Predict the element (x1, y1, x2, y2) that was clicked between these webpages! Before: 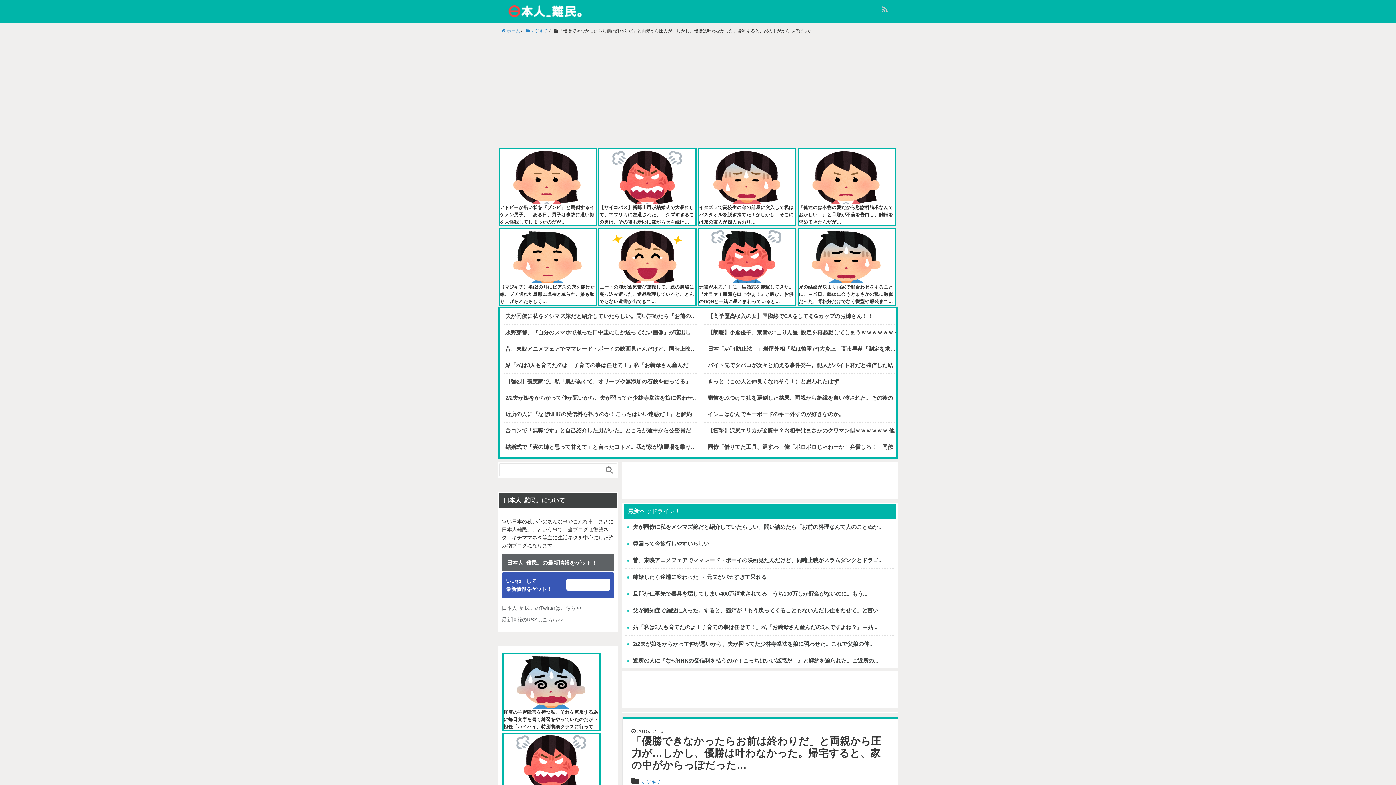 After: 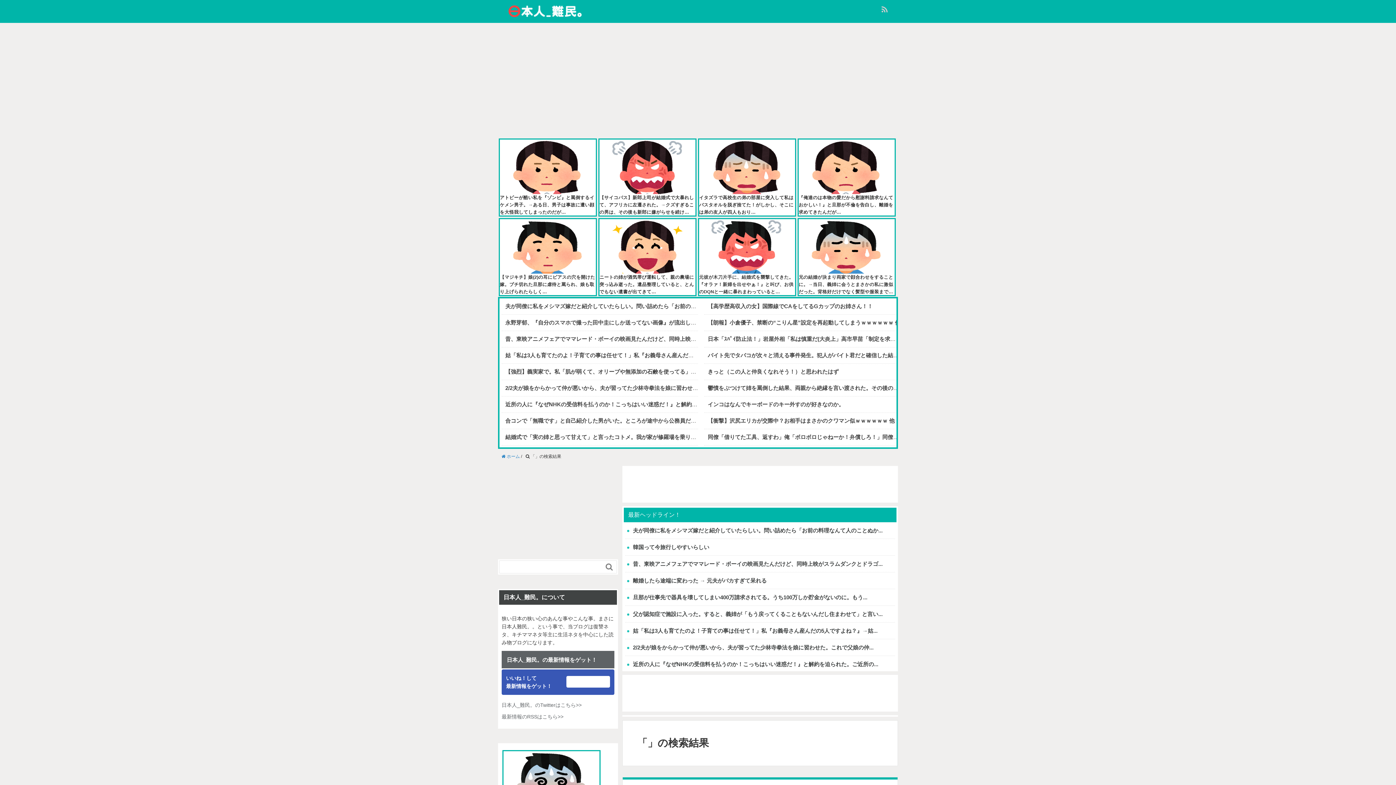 Action: bbox: (602, 464, 616, 476) label: 